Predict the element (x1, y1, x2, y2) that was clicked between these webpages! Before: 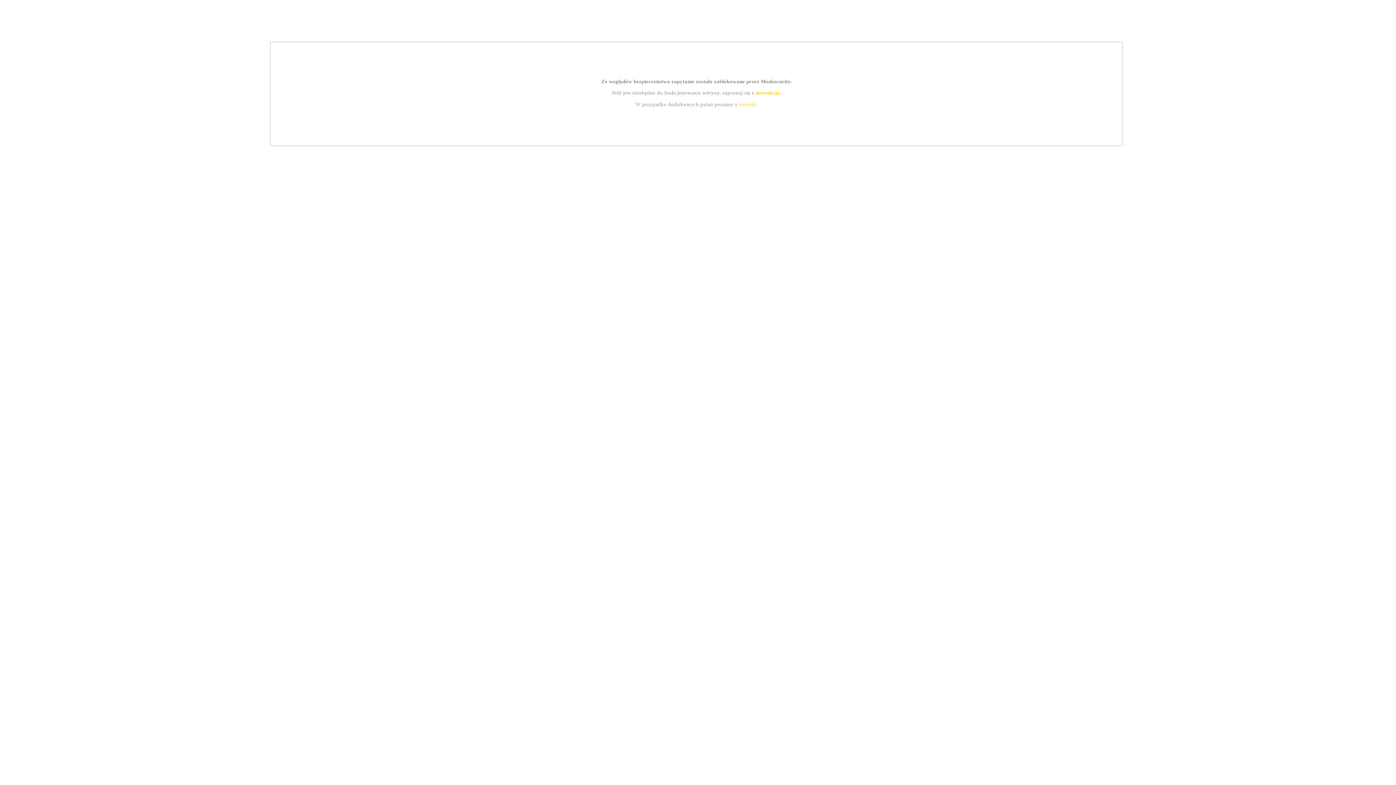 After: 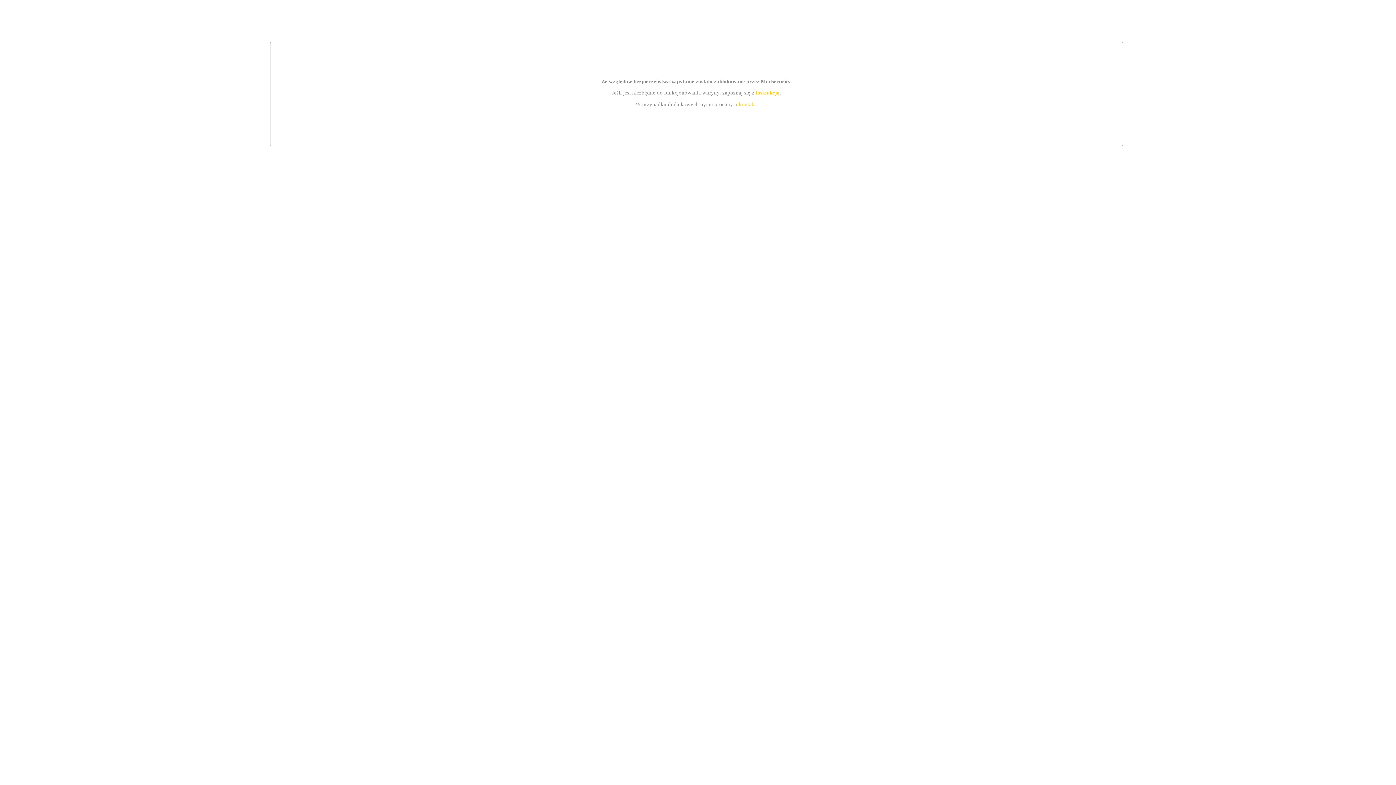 Action: bbox: (739, 101, 756, 107) label: kontakt